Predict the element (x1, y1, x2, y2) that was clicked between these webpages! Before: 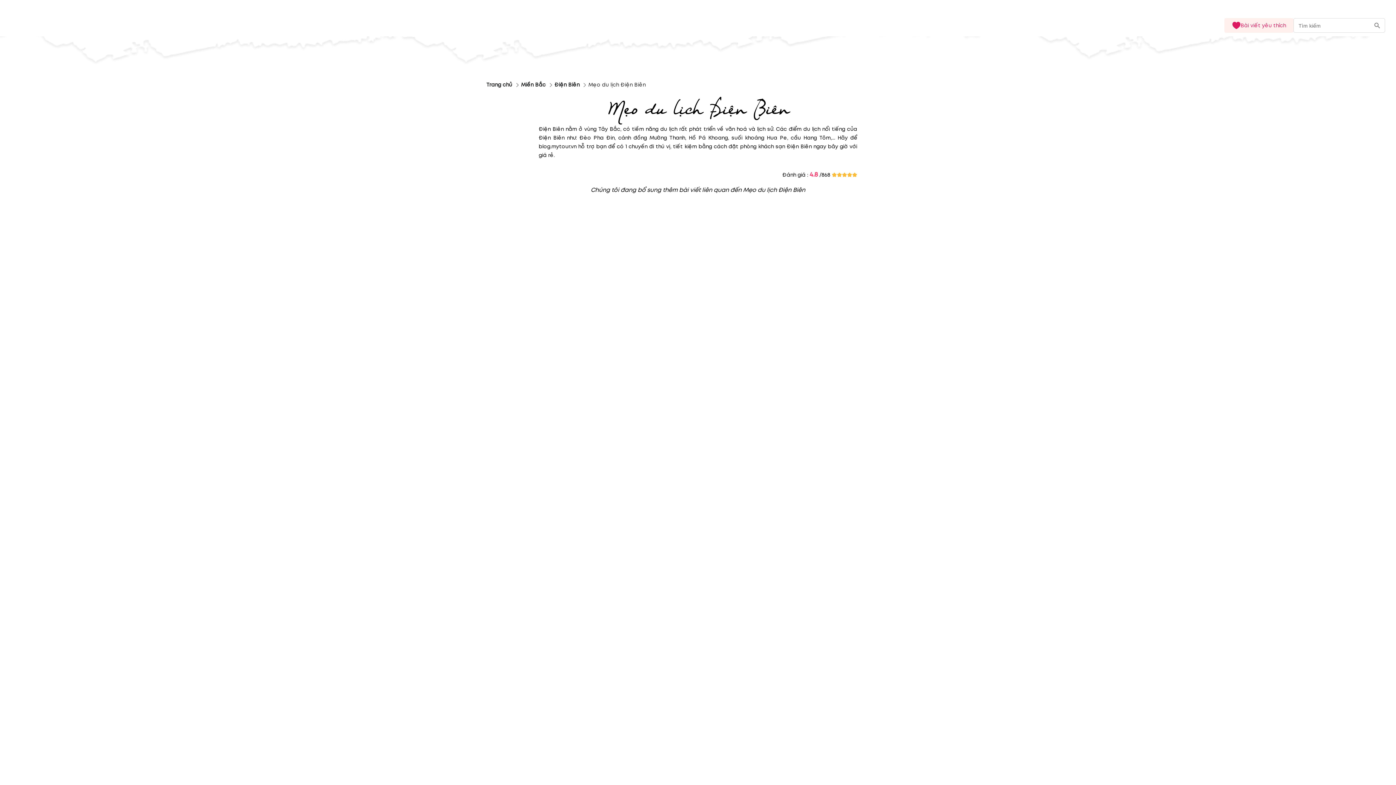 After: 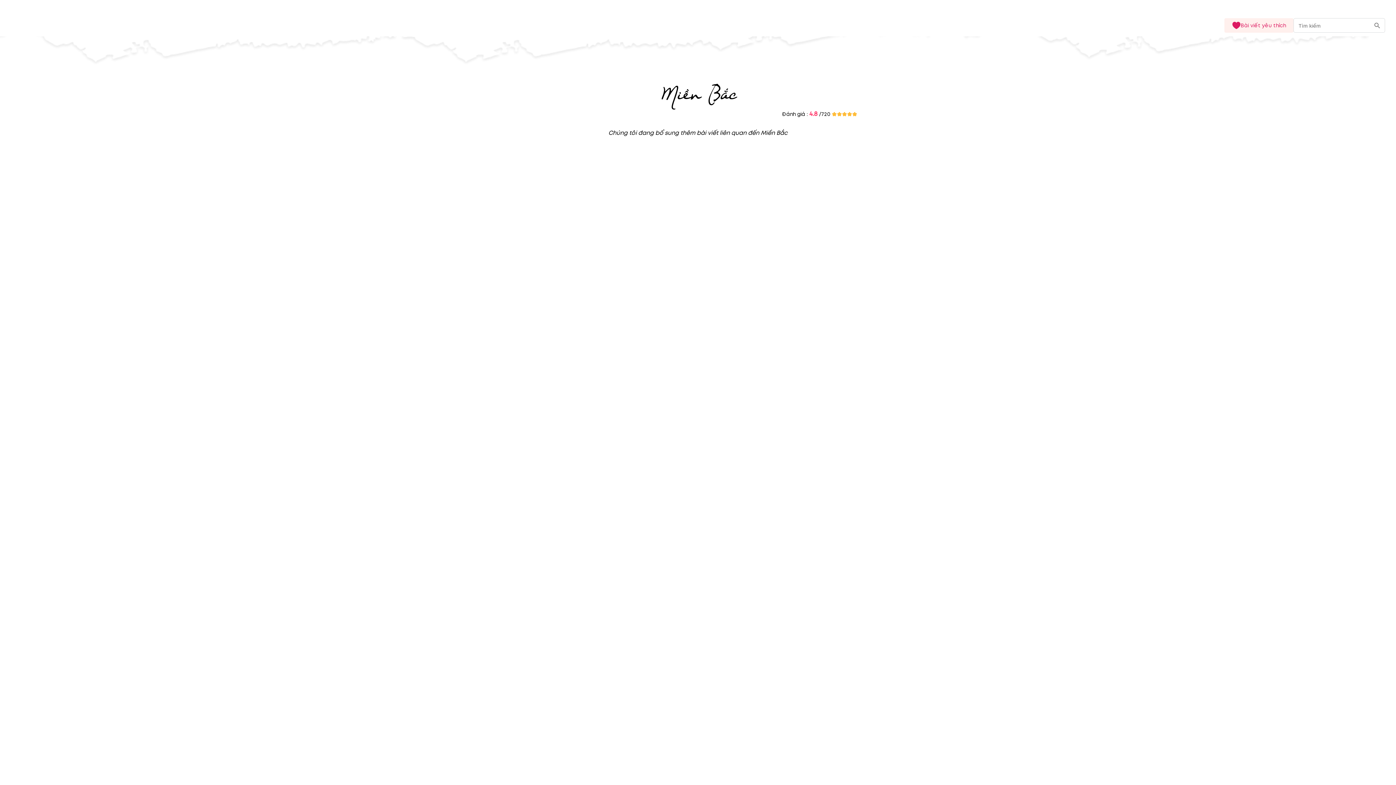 Action: bbox: (521, 81, 545, 88) label: Miền Bắc